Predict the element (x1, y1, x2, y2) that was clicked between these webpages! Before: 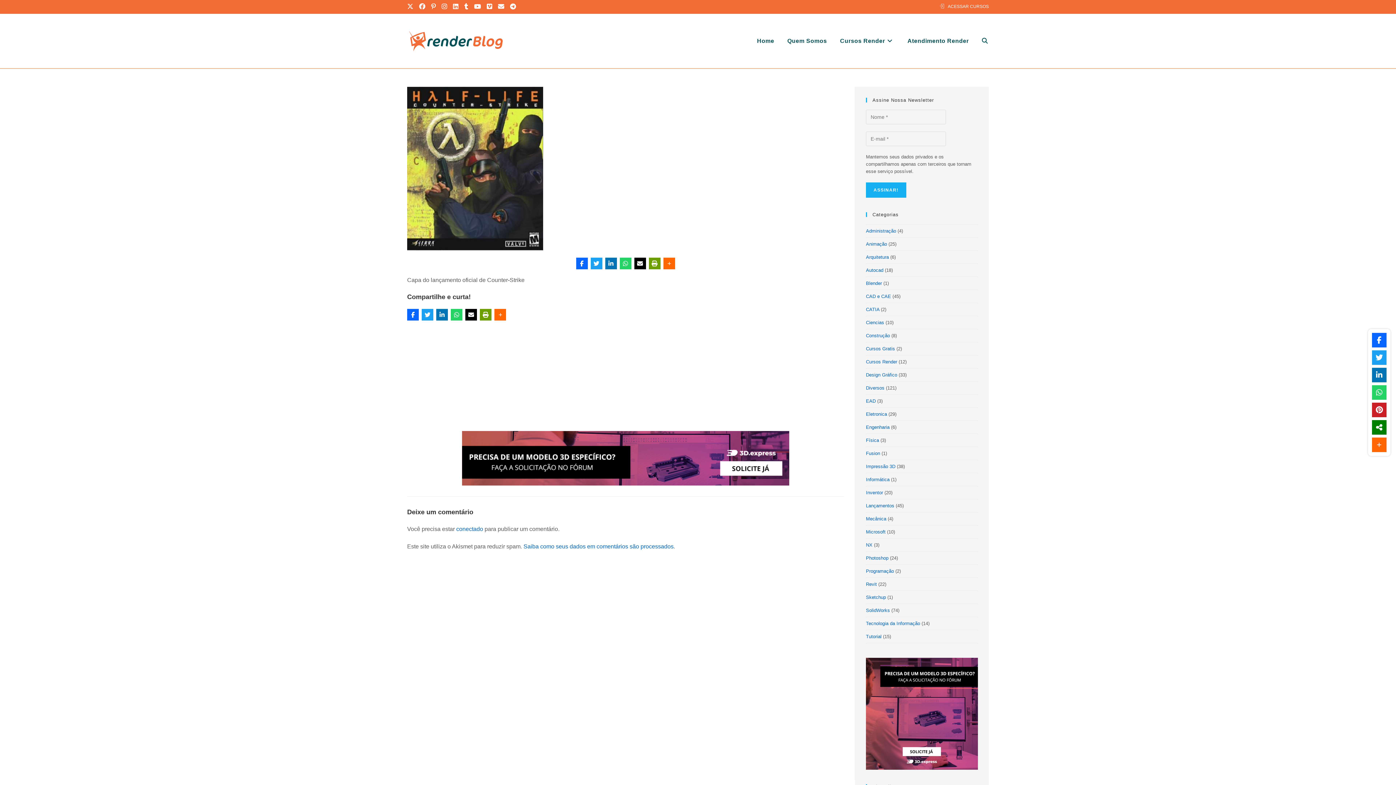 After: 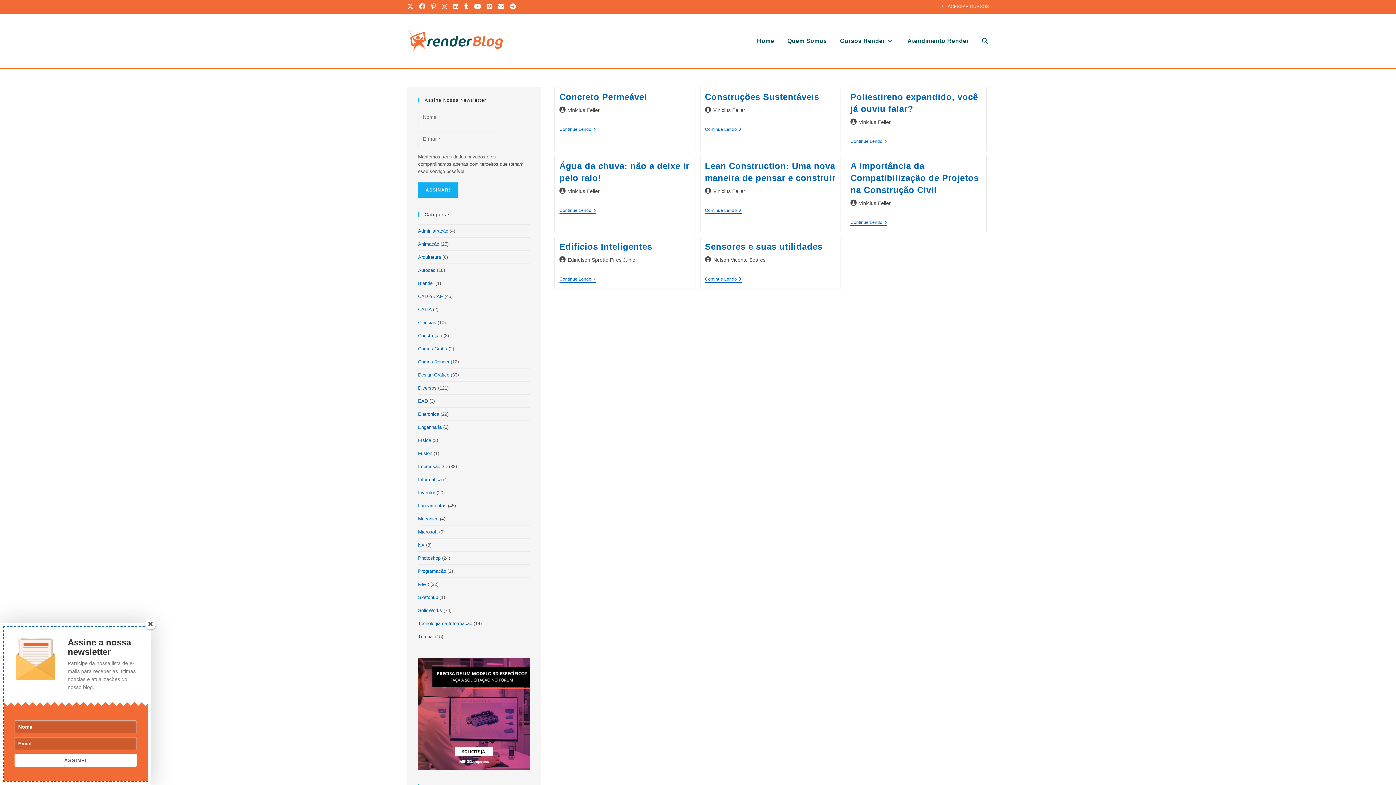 Action: bbox: (866, 333, 890, 338) label: Construção